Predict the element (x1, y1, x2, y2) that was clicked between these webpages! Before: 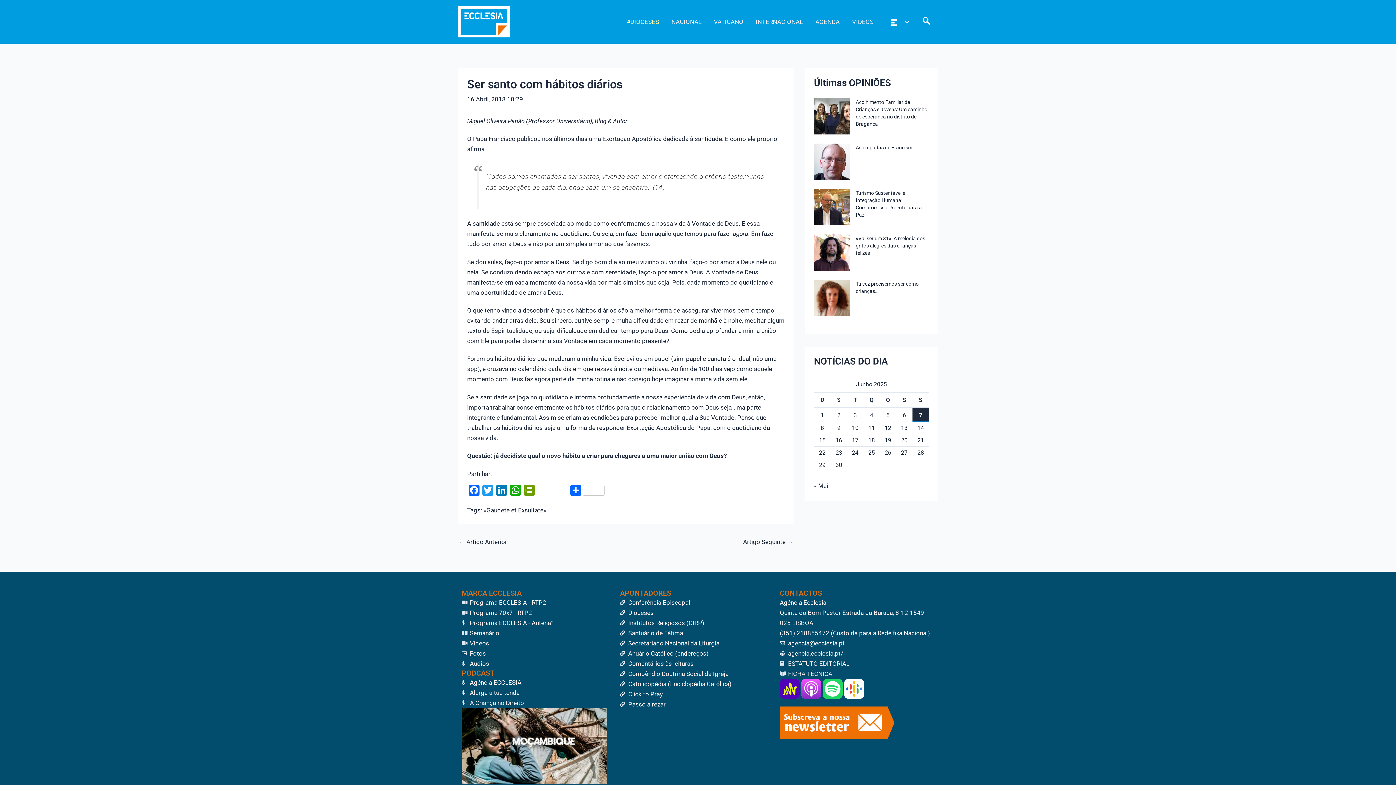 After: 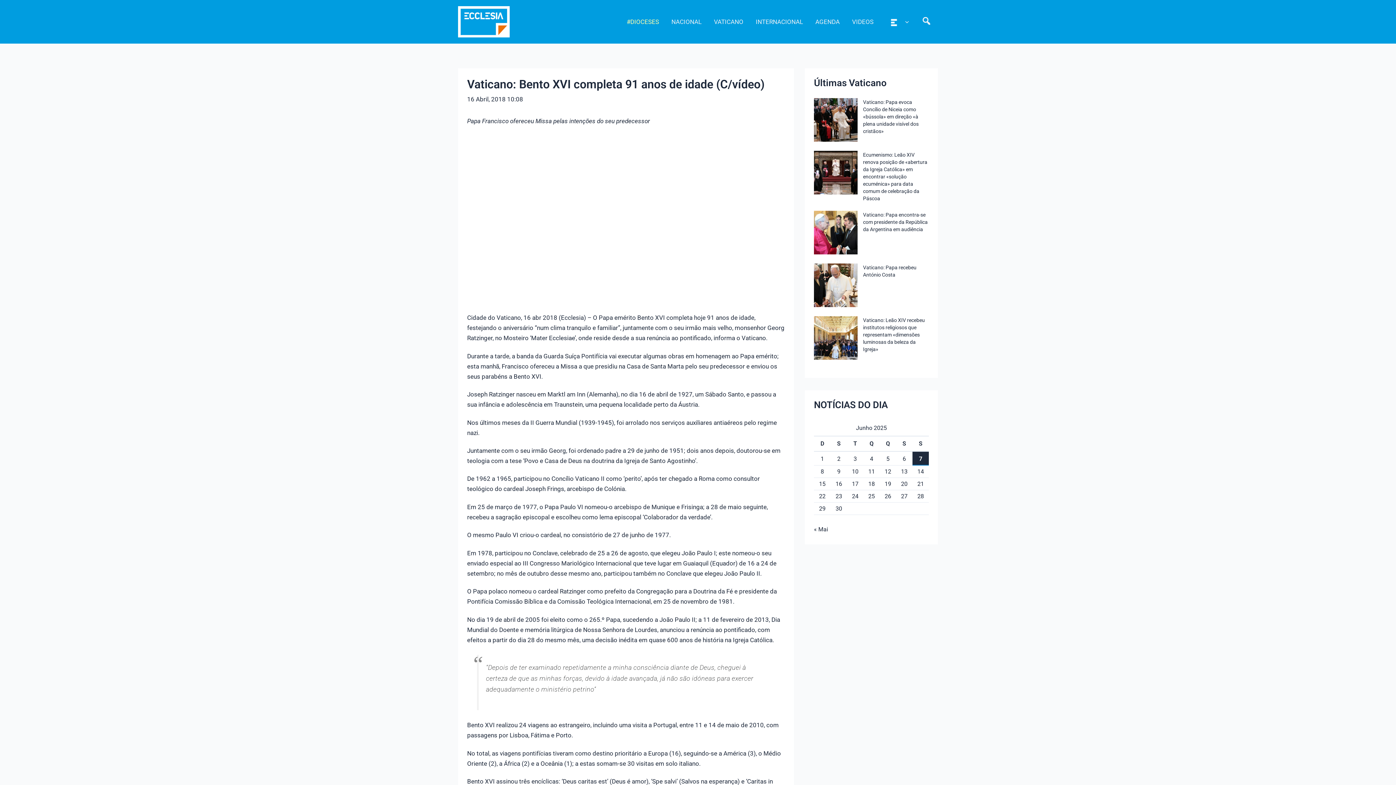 Action: label: ← Artigo Anterior bbox: (458, 539, 507, 545)